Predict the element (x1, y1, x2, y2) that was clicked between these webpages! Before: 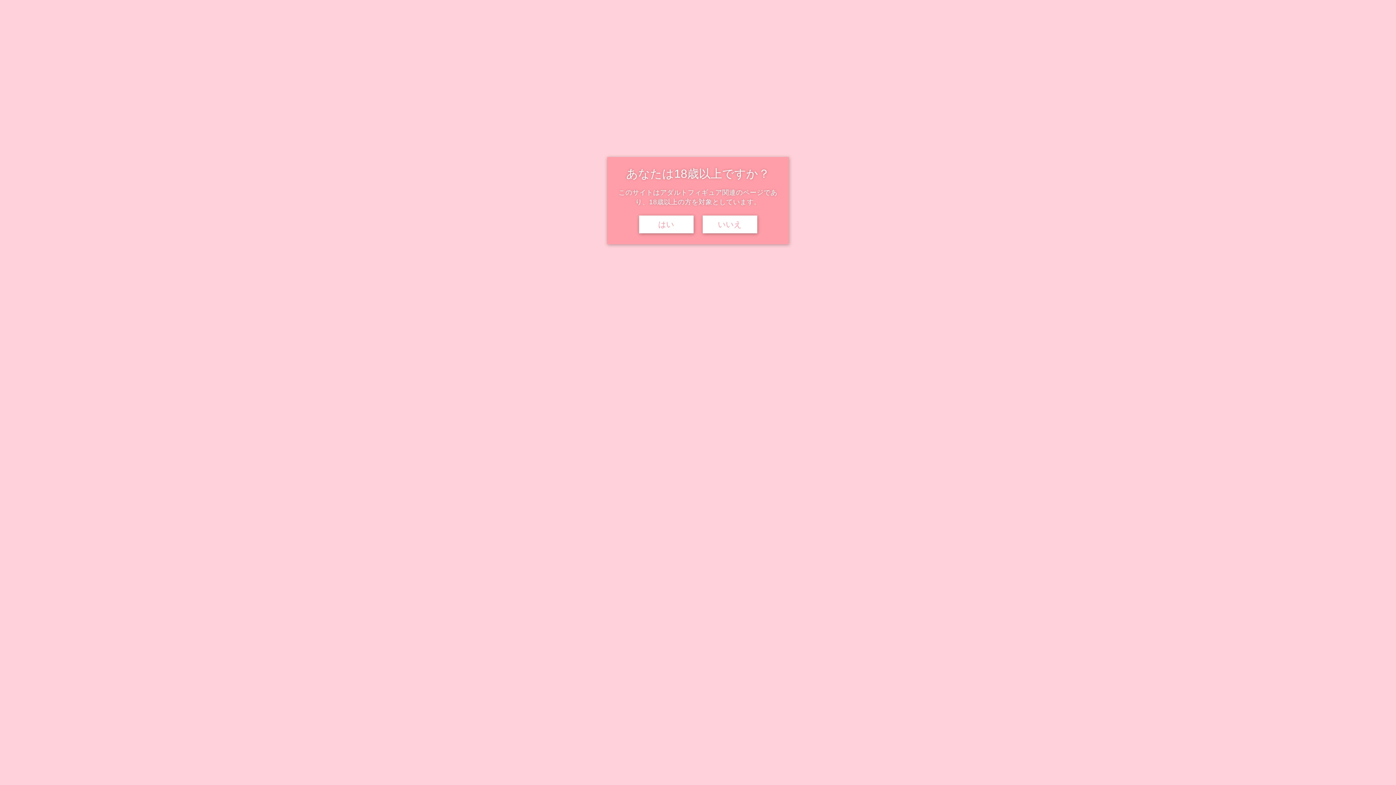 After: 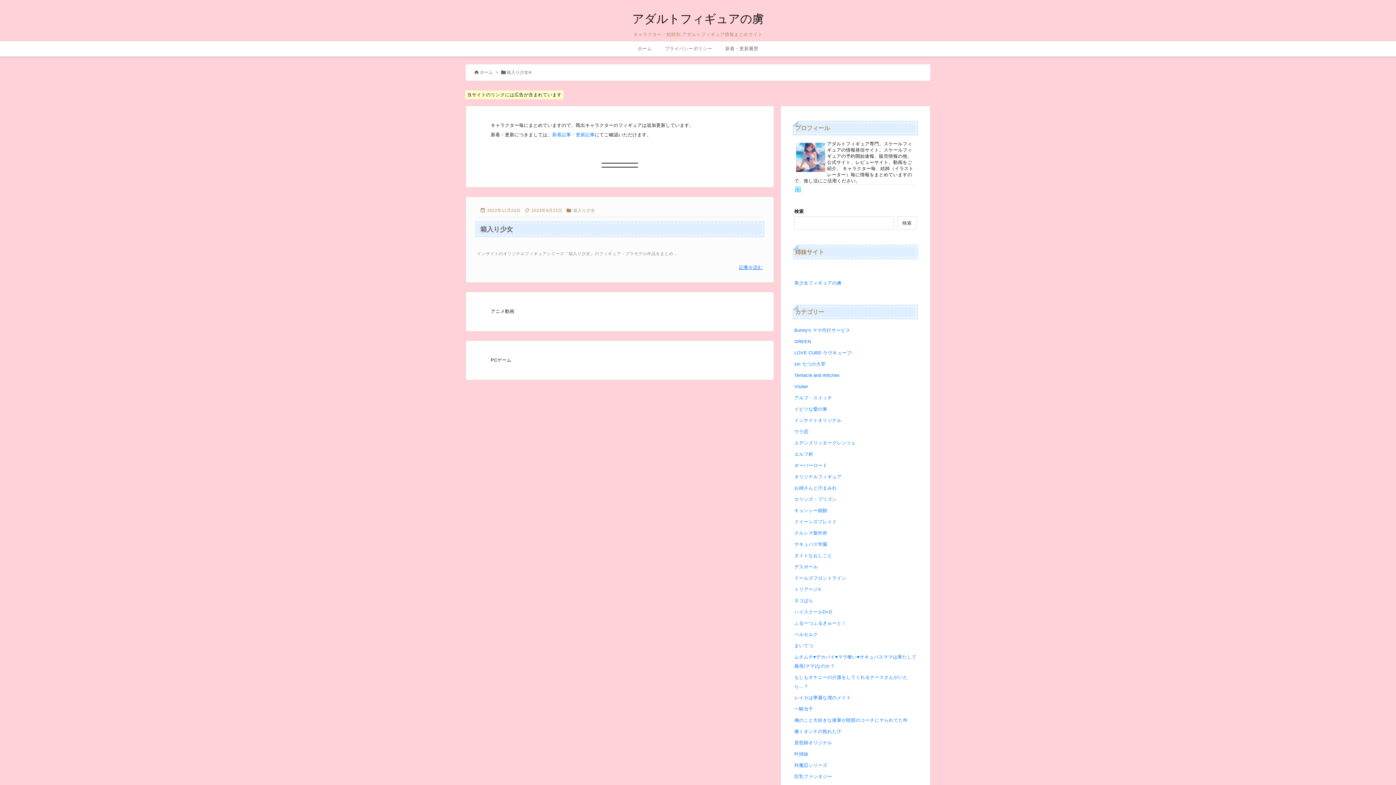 Action: bbox: (639, 215, 693, 233) label: はい